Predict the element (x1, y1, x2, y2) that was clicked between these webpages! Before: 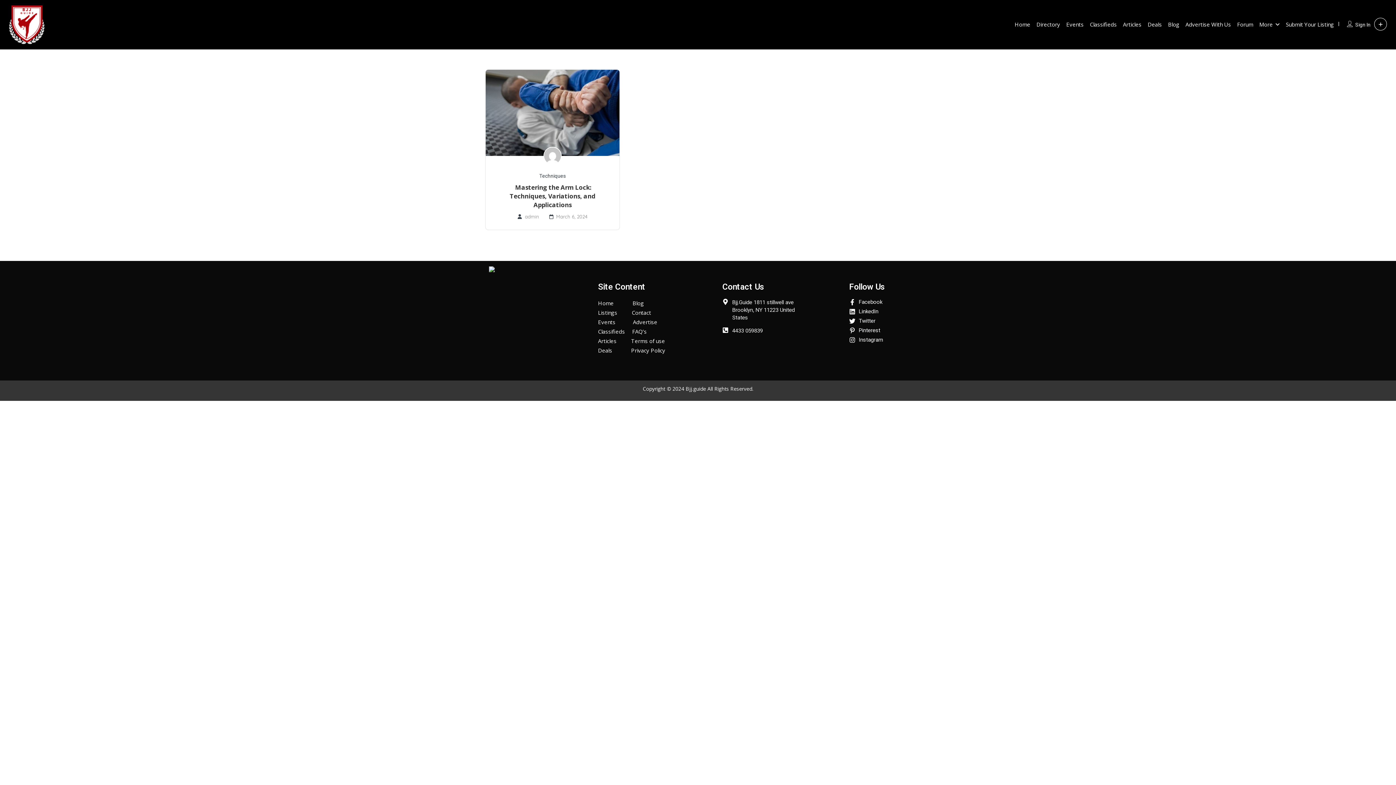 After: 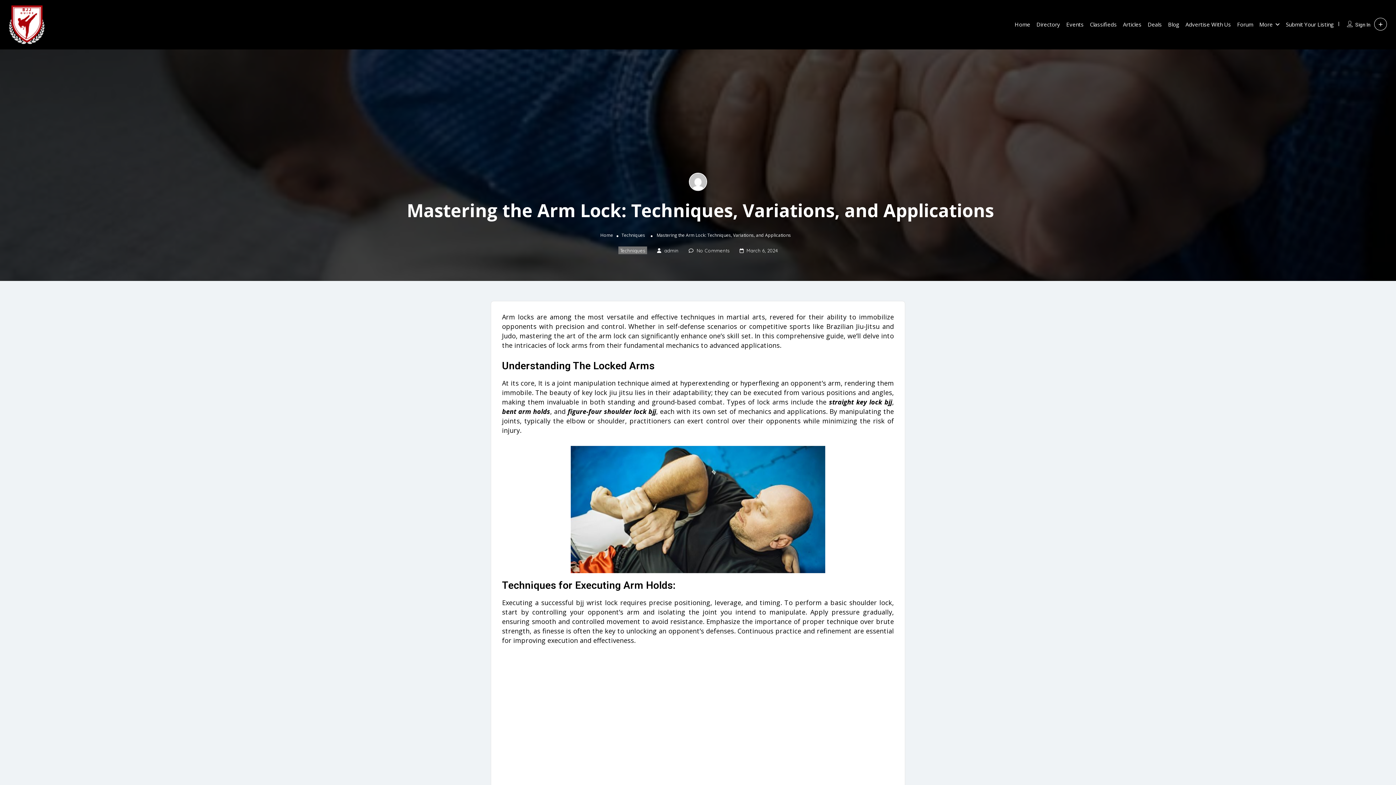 Action: bbox: (509, 183, 595, 209) label:  Mastering the Arm Lock: Techniques, Variations, and Applications